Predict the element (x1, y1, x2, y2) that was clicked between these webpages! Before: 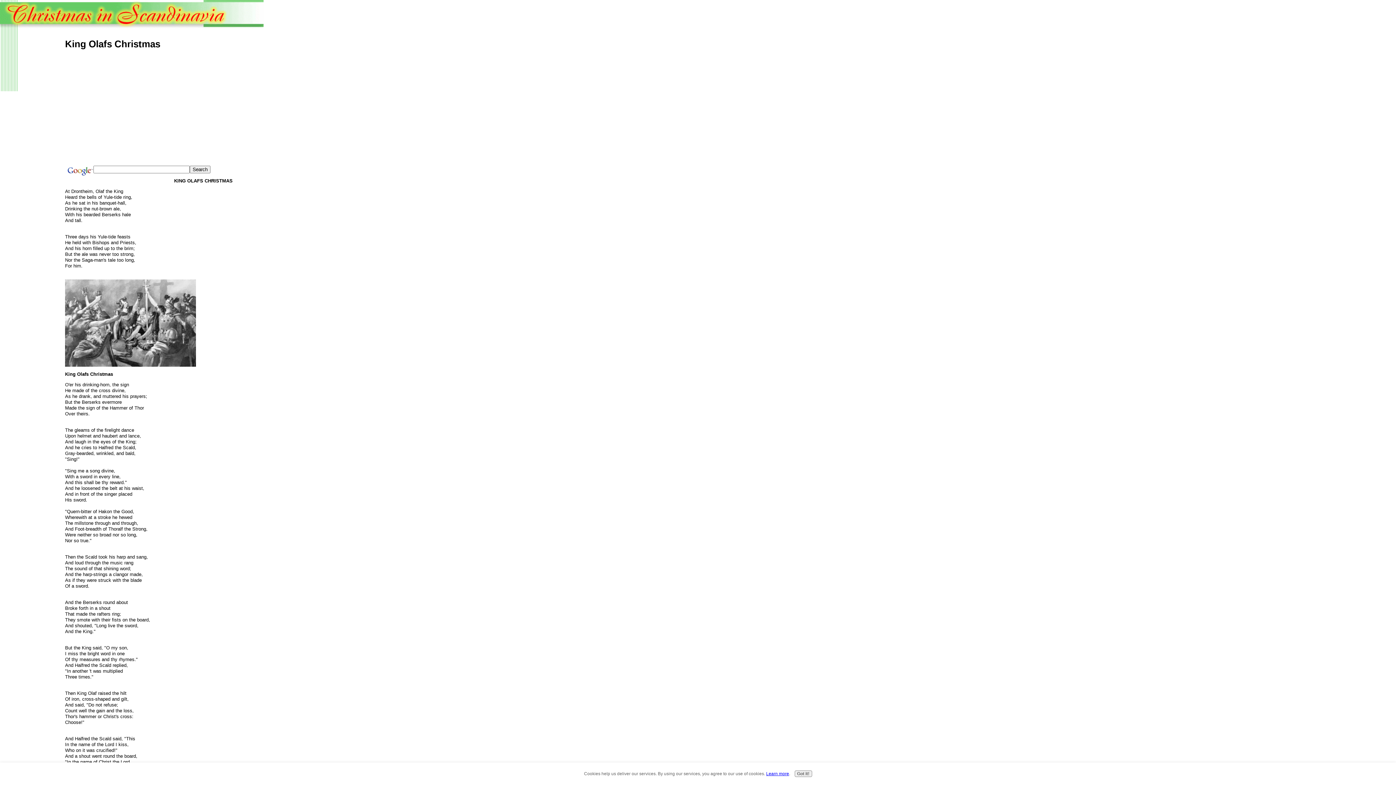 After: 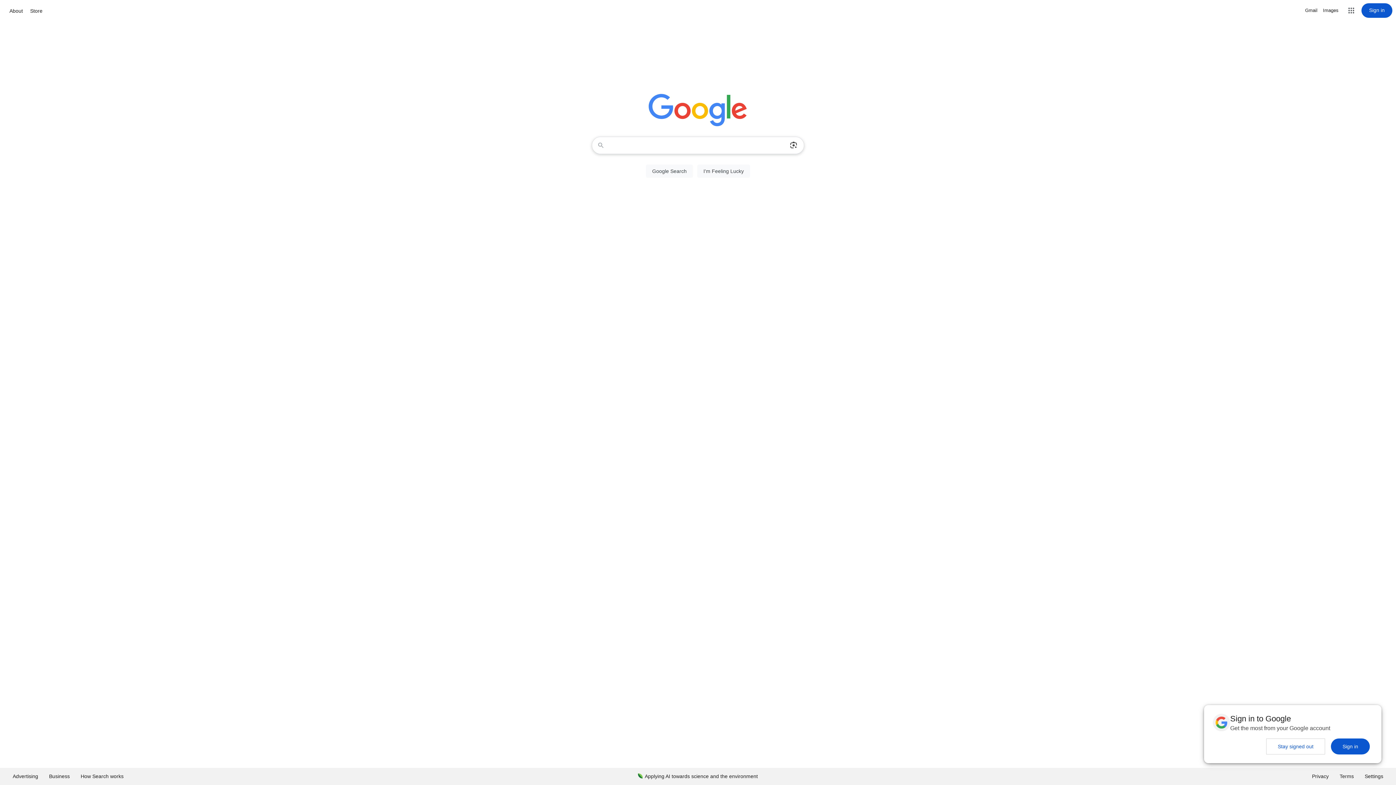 Action: bbox: (66, 166, 93, 172)